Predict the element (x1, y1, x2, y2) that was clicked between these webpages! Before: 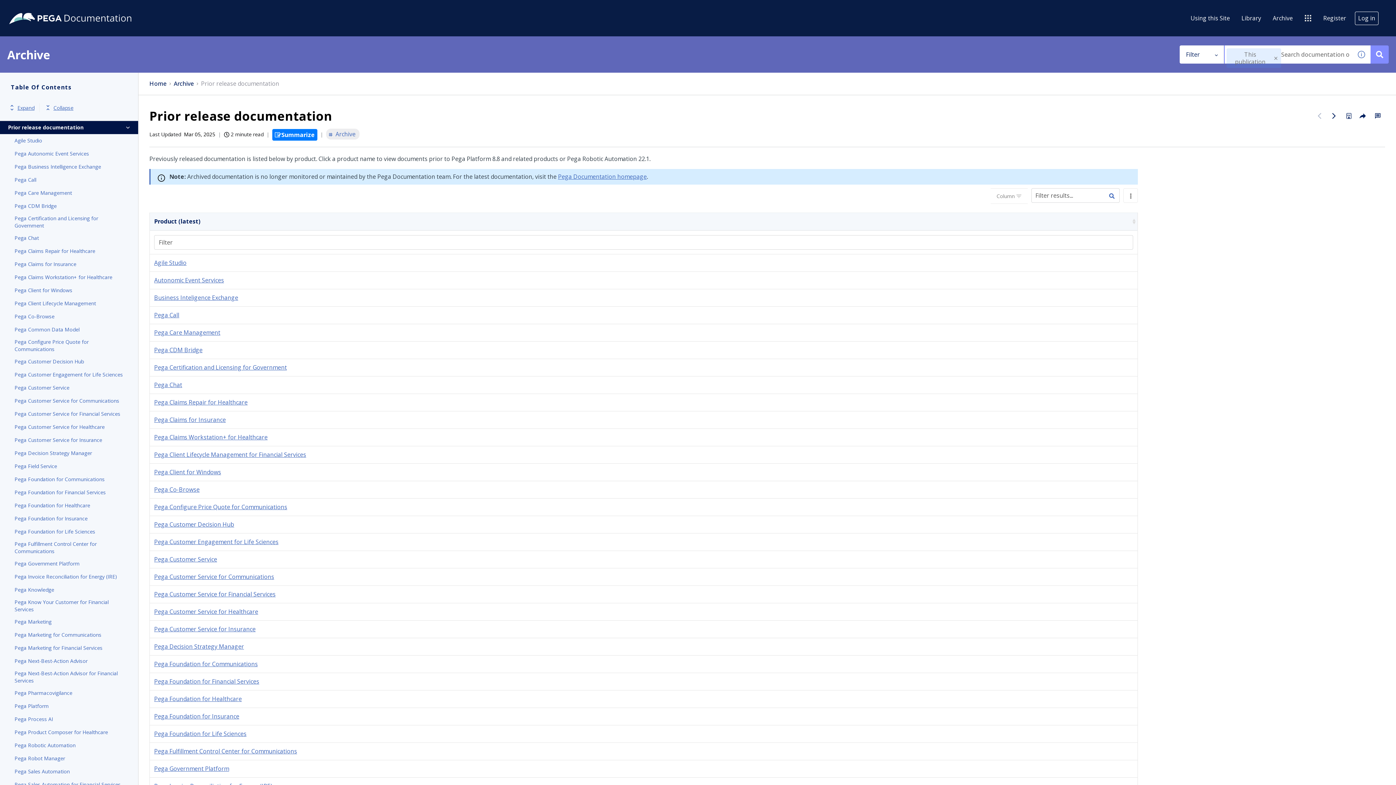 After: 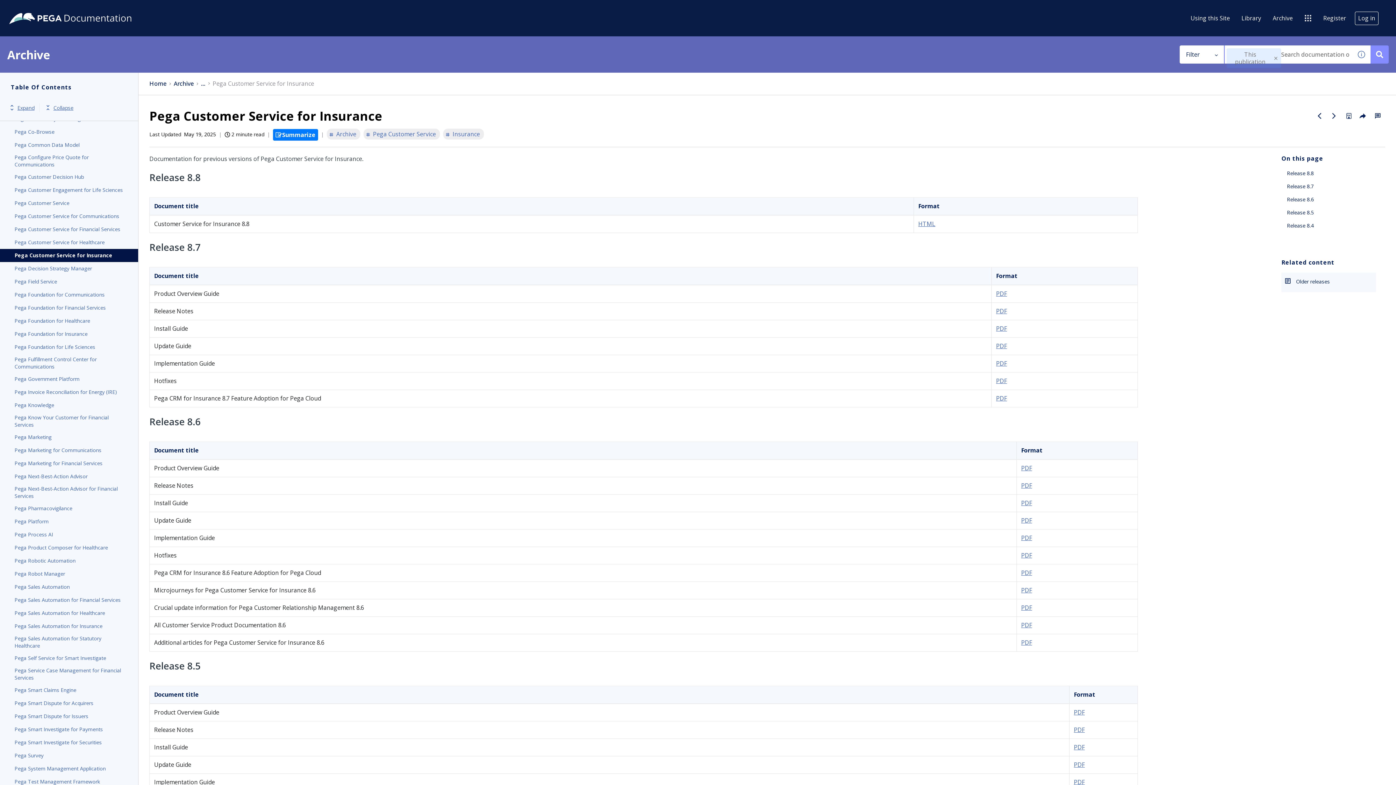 Action: label: Pega Customer Service for Insurance bbox: (154, 625, 255, 633)